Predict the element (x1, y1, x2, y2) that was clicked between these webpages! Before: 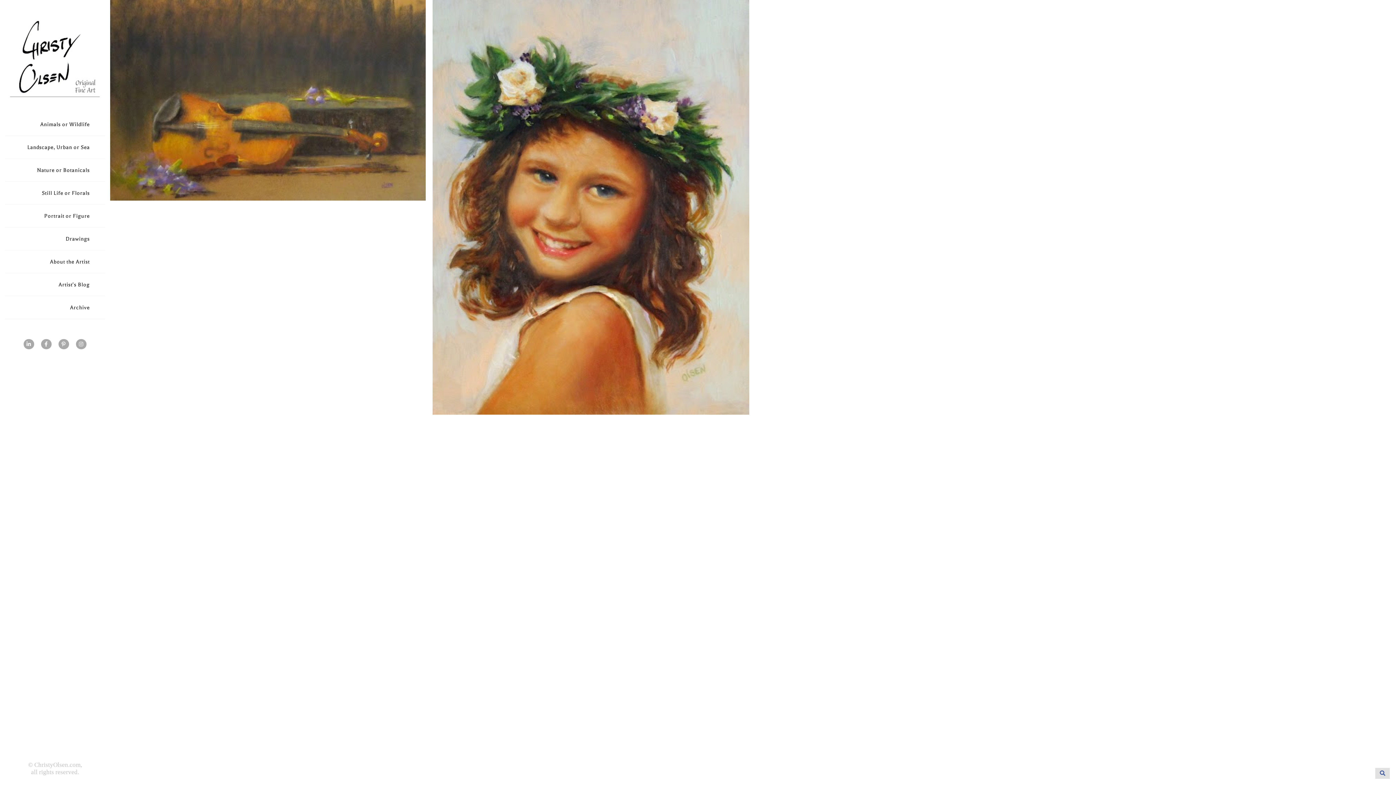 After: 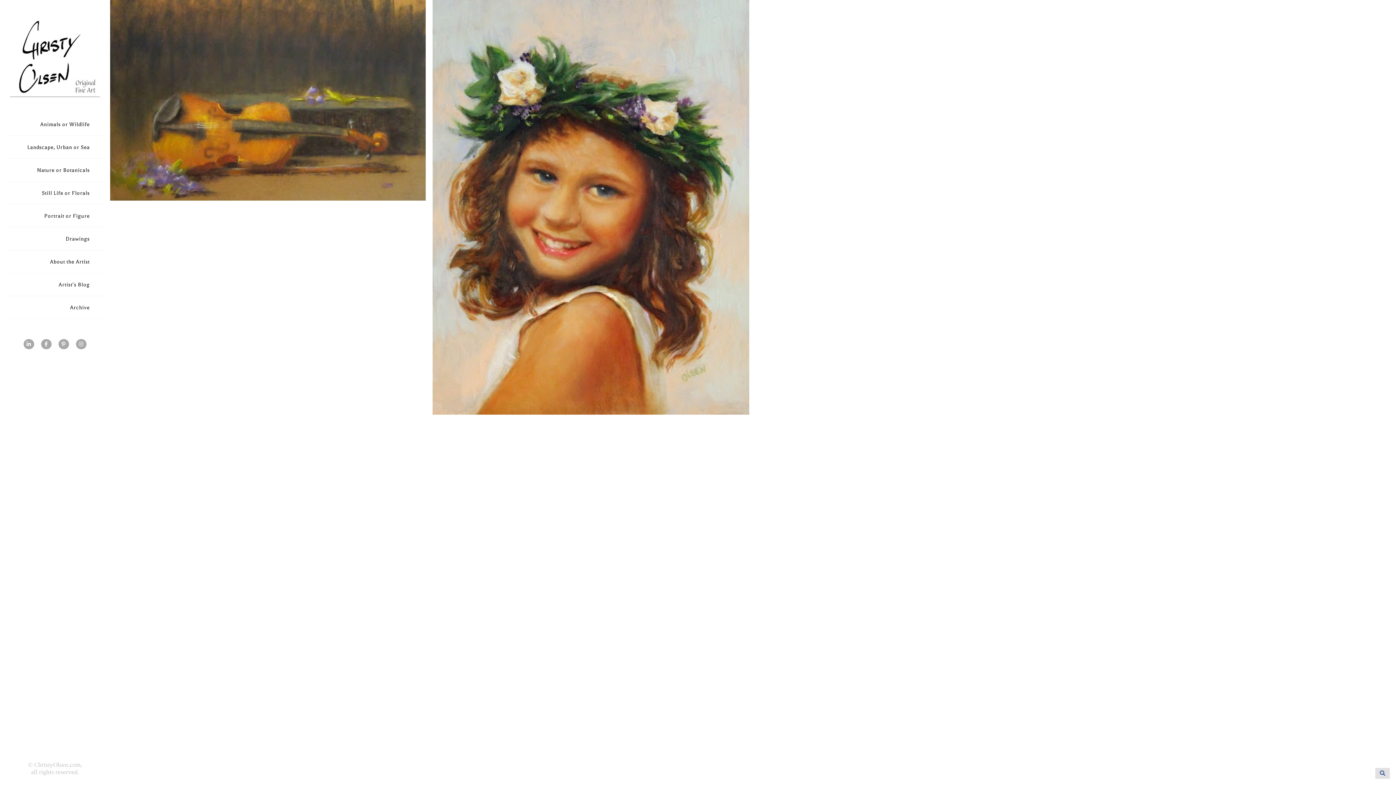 Action: label: Artist's Blog bbox: (58, 281, 89, 288)